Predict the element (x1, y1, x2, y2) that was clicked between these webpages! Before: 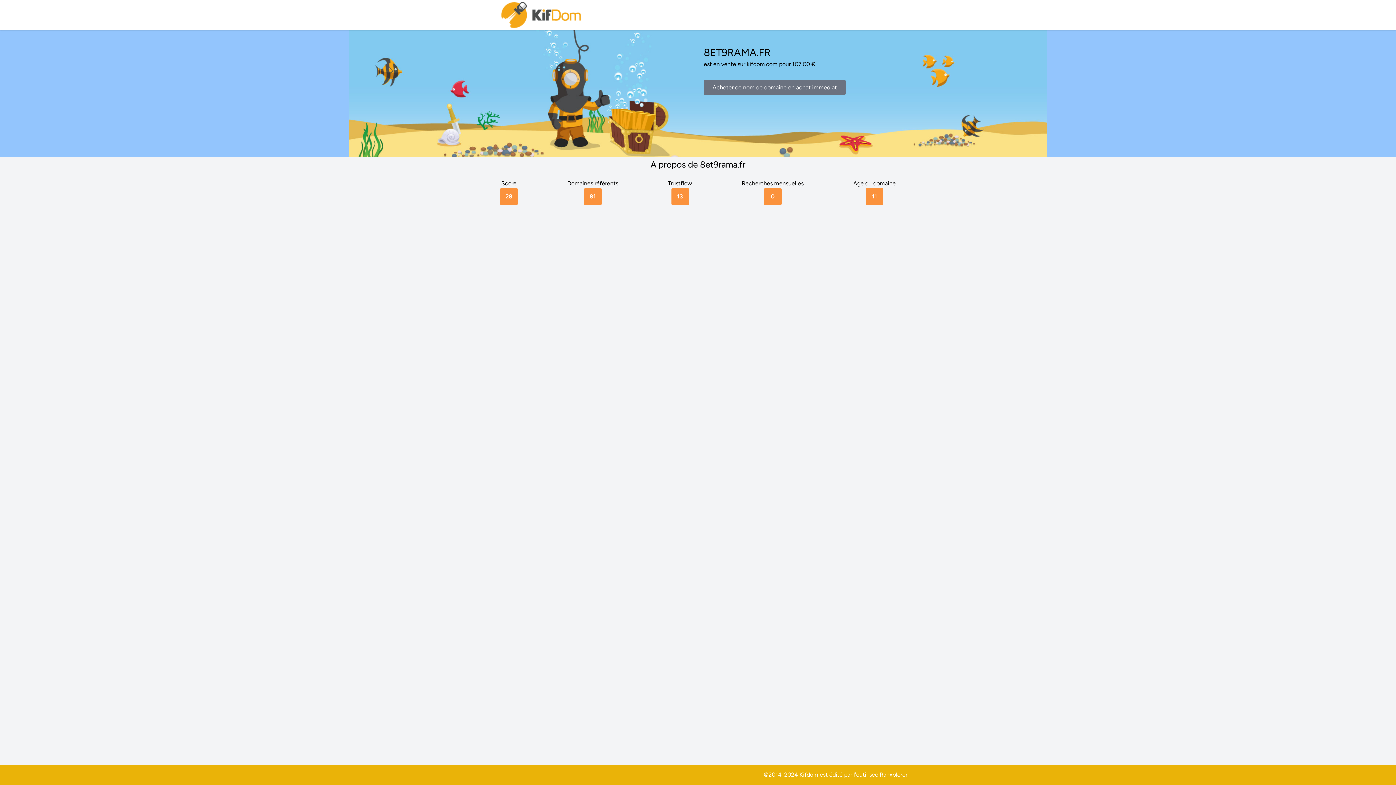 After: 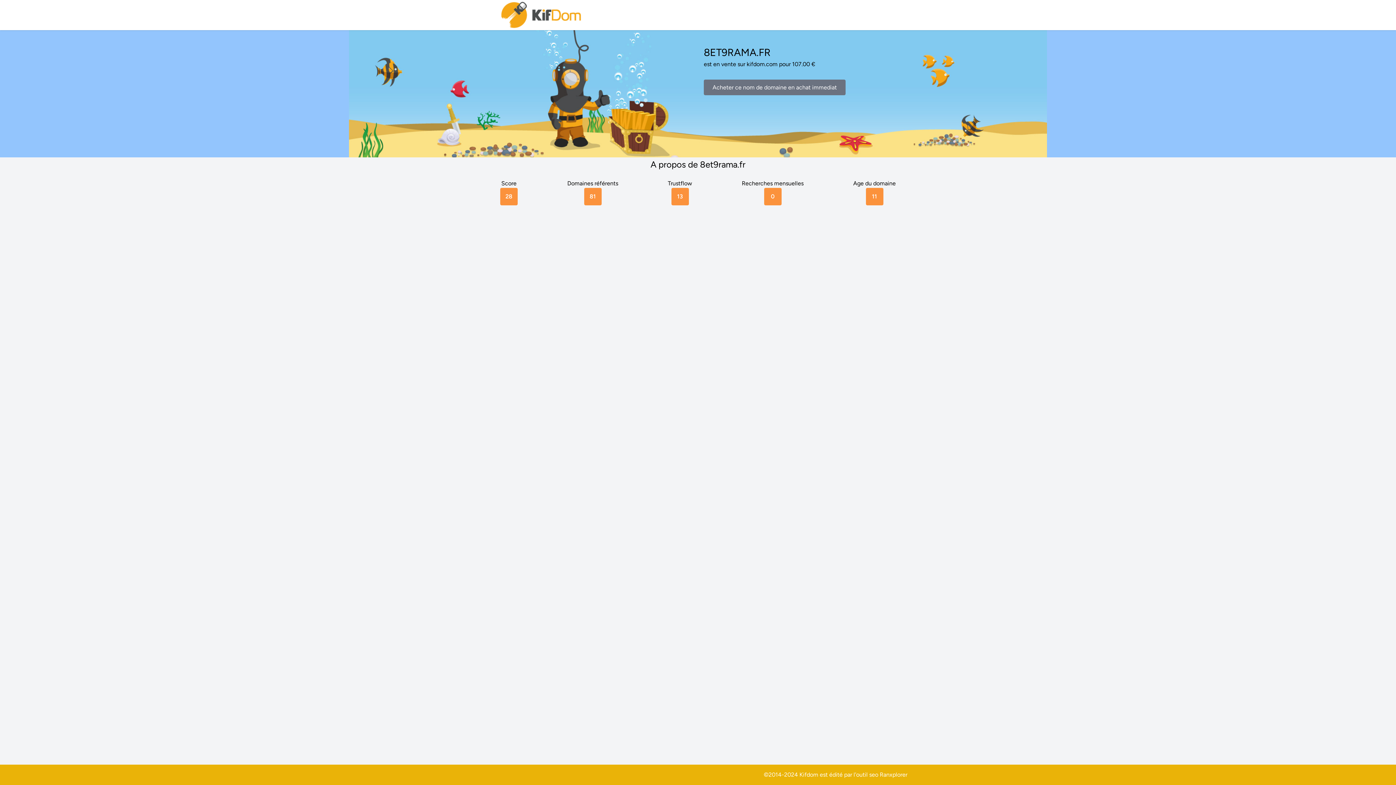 Action: label: Ranxplorer bbox: (880, 771, 907, 778)